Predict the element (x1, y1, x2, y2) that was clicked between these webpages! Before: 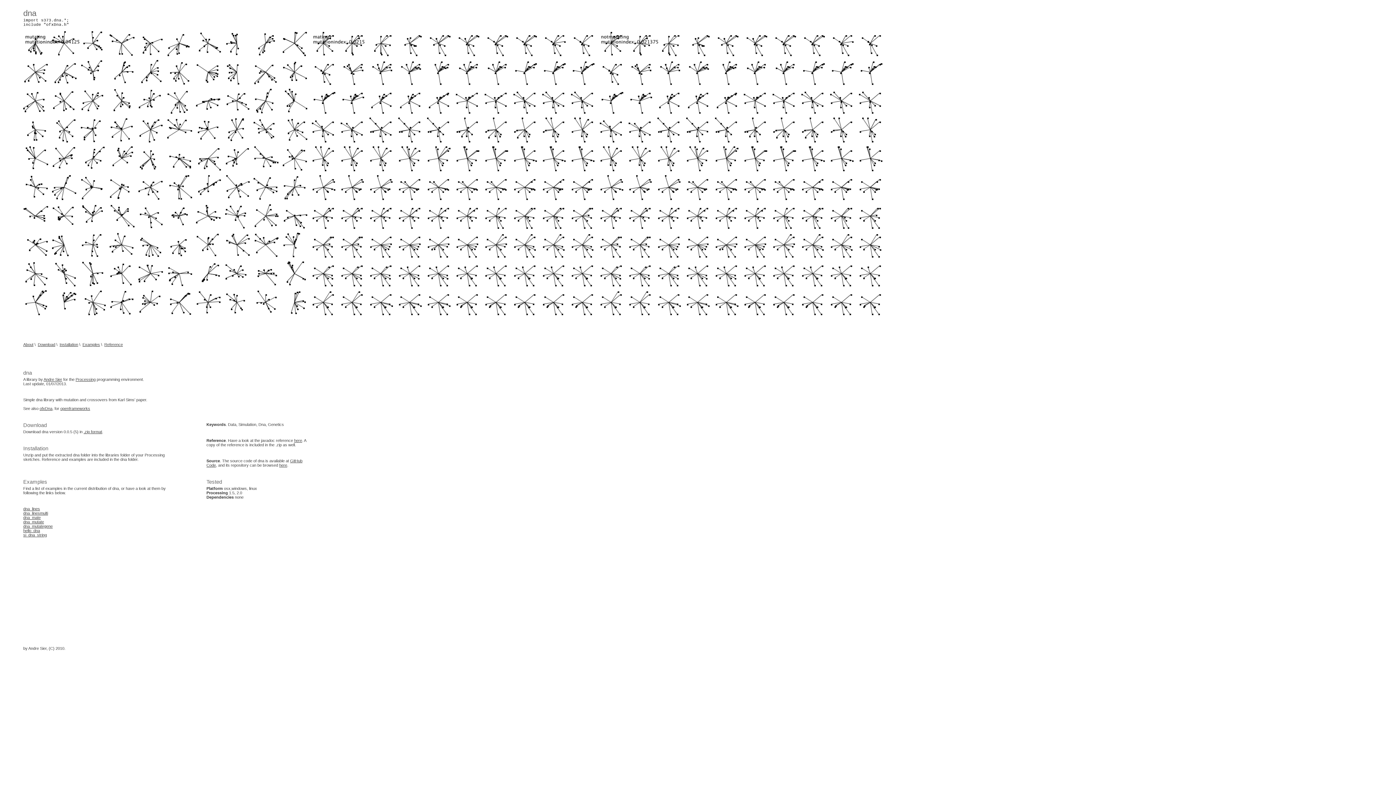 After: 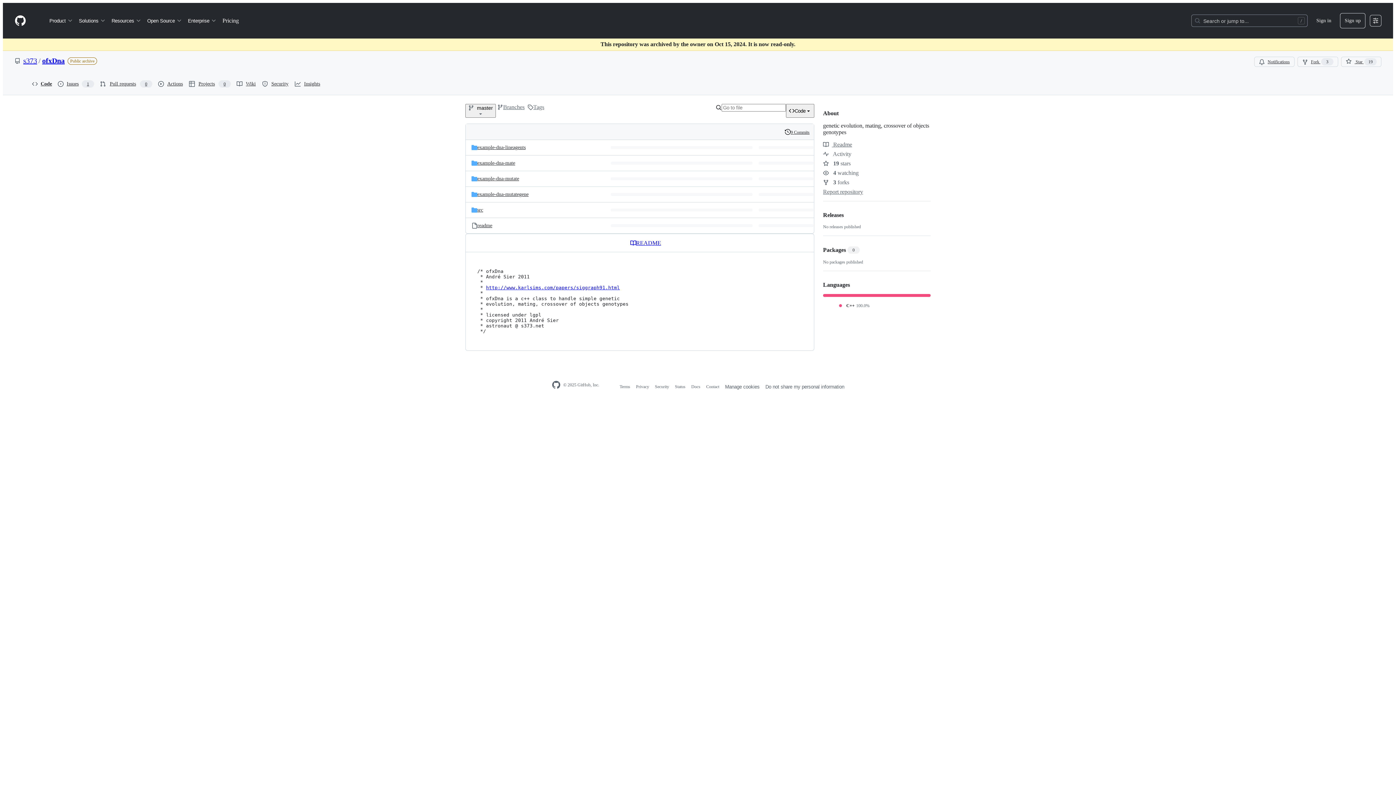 Action: label: ofxDna bbox: (39, 406, 52, 410)